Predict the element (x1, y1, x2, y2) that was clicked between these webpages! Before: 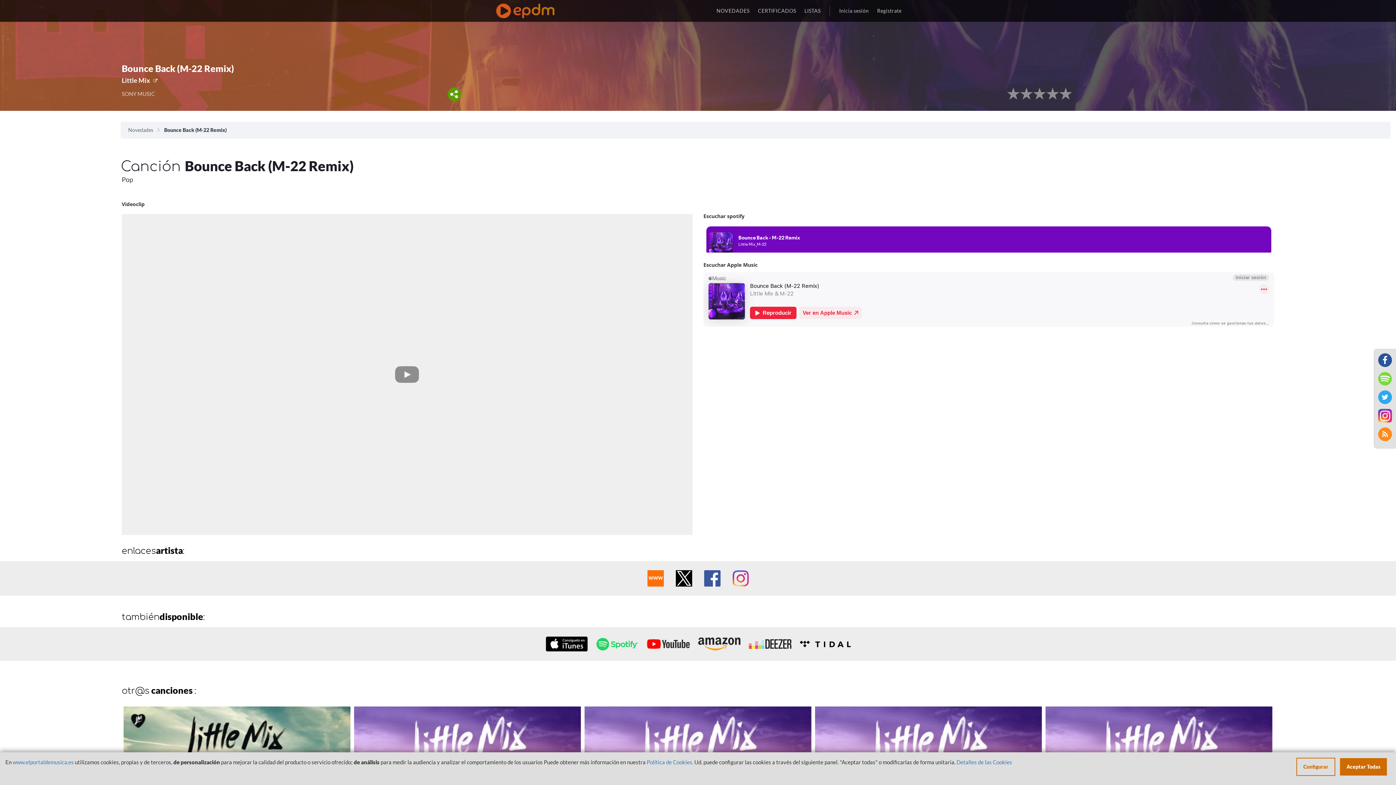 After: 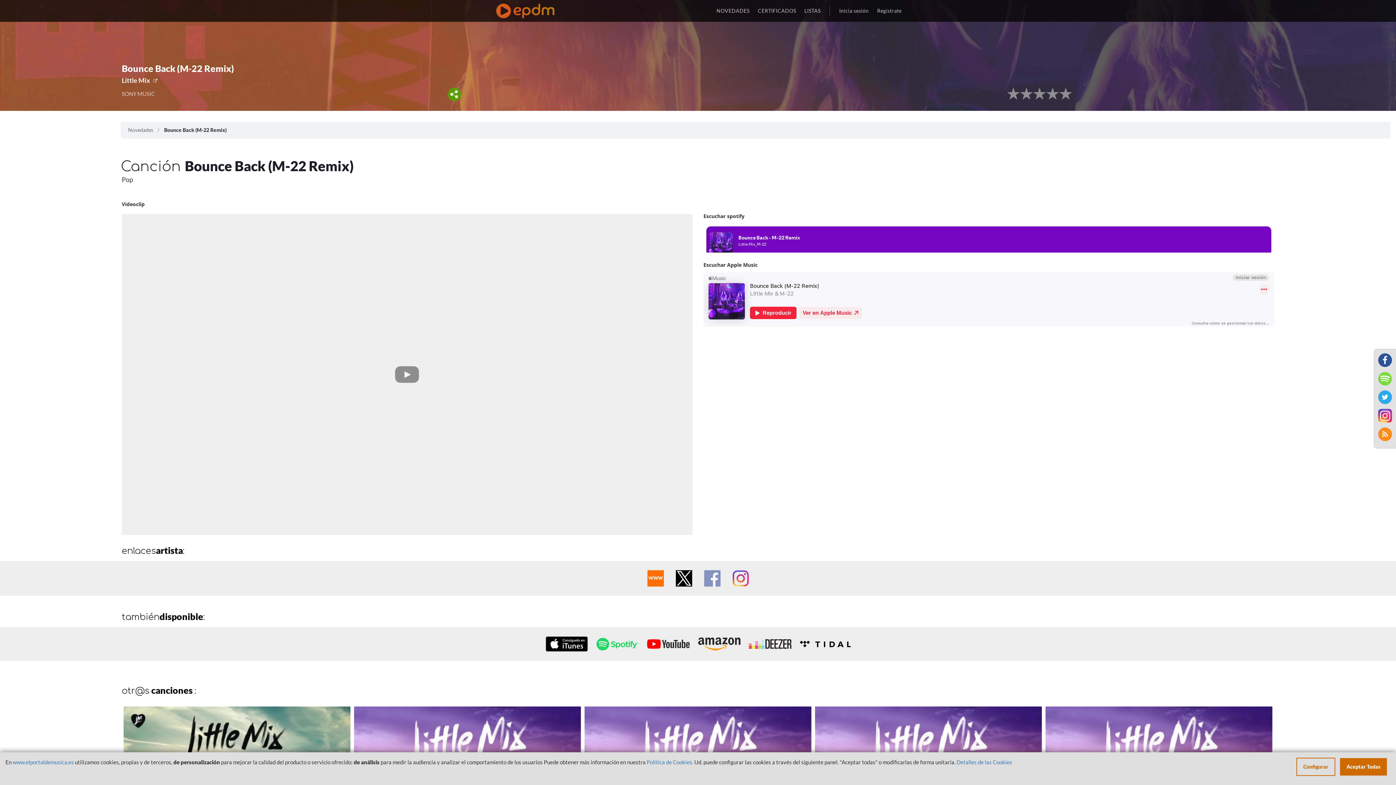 Action: bbox: (704, 573, 720, 581)